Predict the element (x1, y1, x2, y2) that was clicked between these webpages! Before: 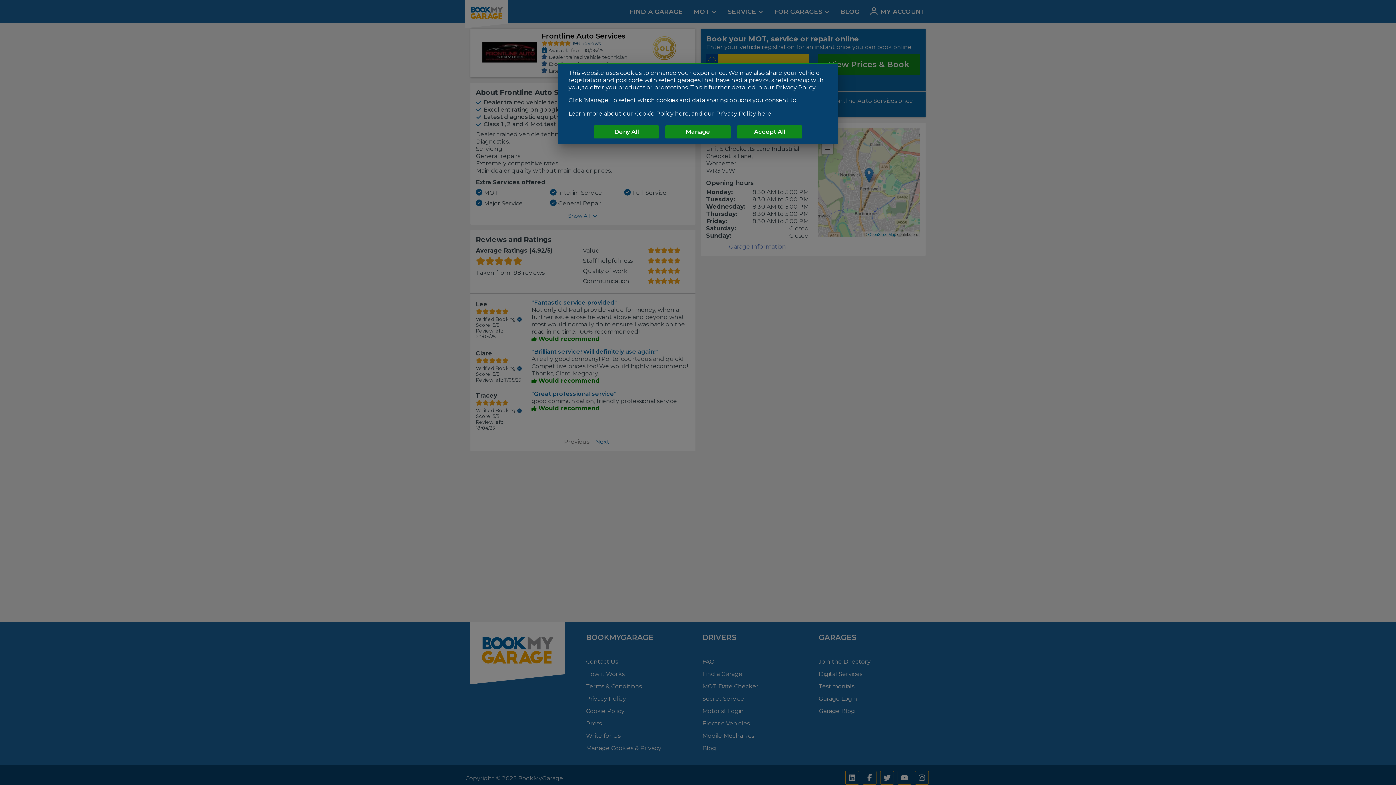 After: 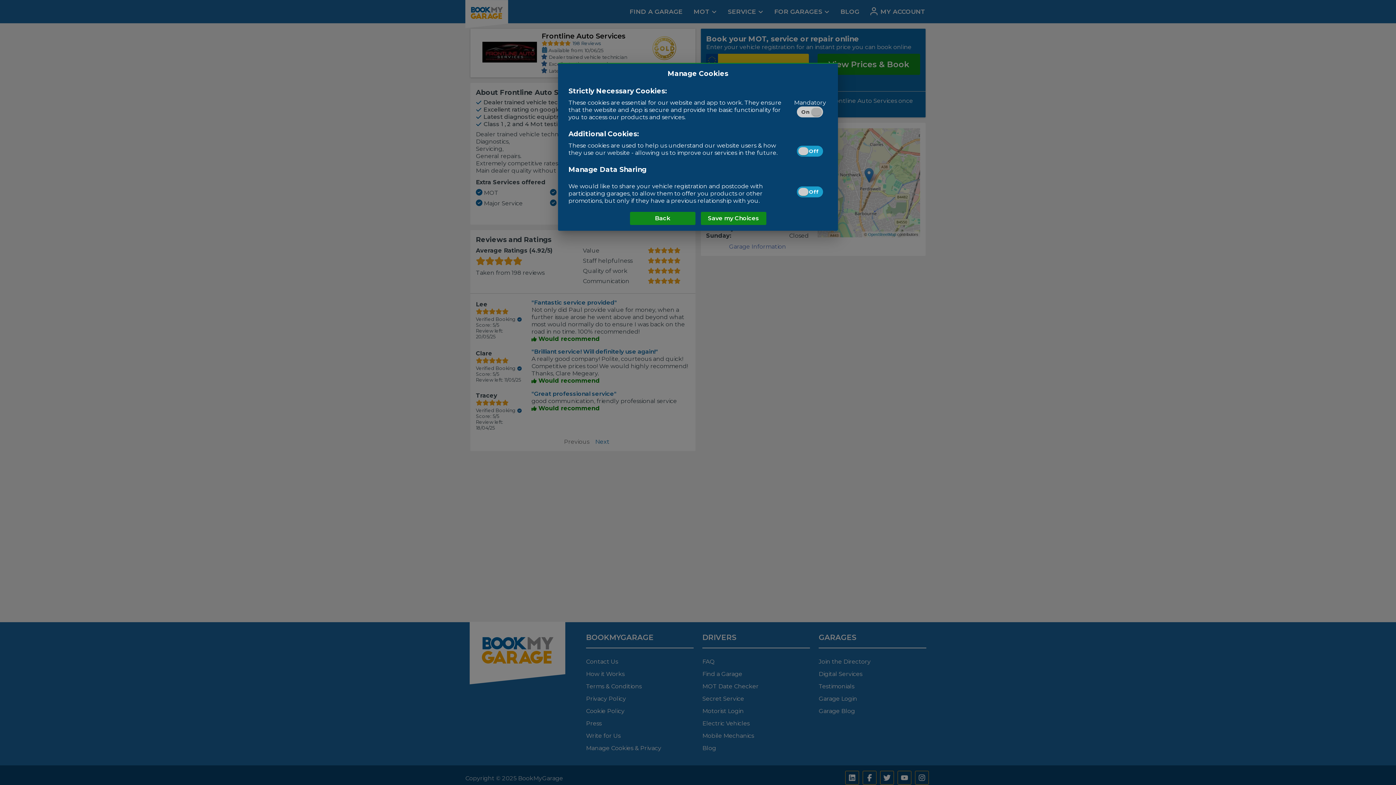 Action: label: Manage bbox: (665, 125, 730, 138)